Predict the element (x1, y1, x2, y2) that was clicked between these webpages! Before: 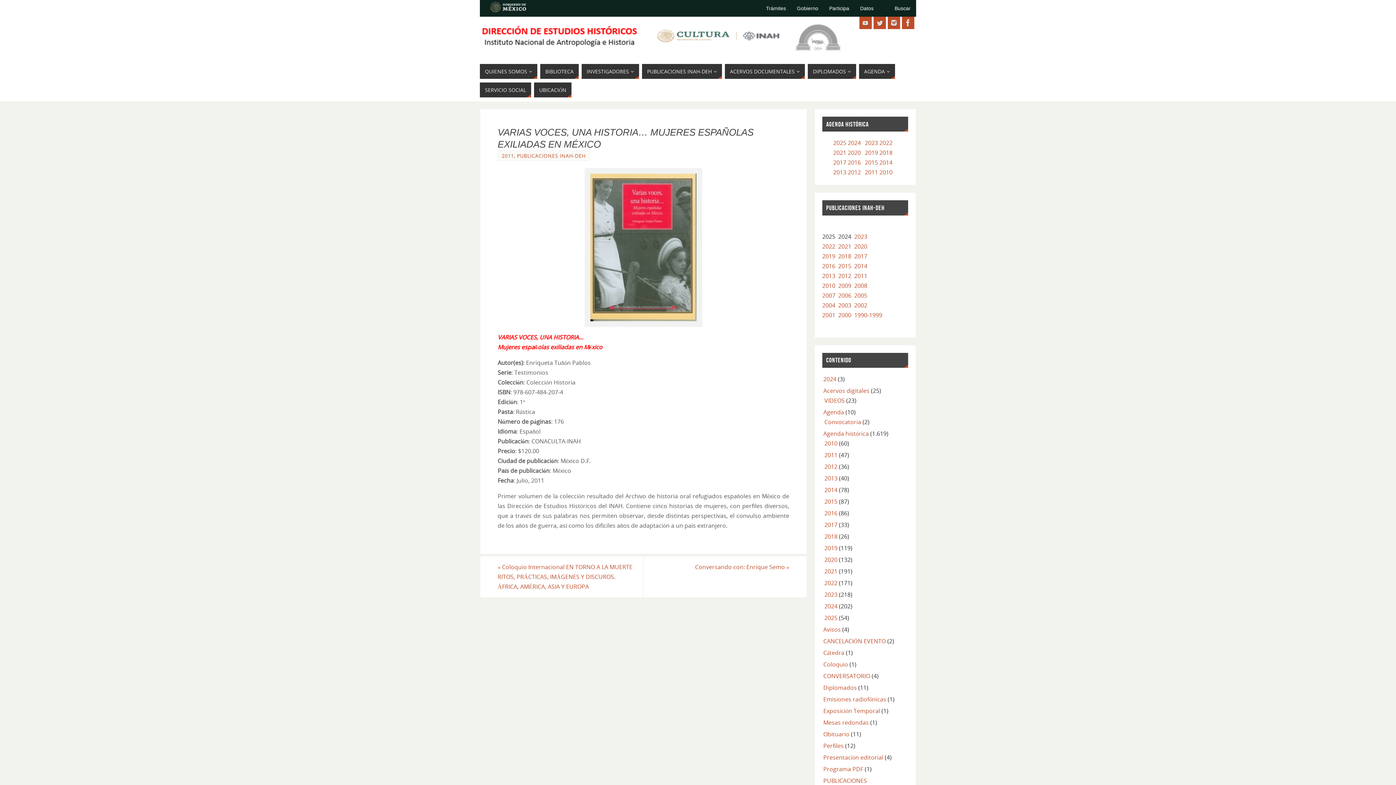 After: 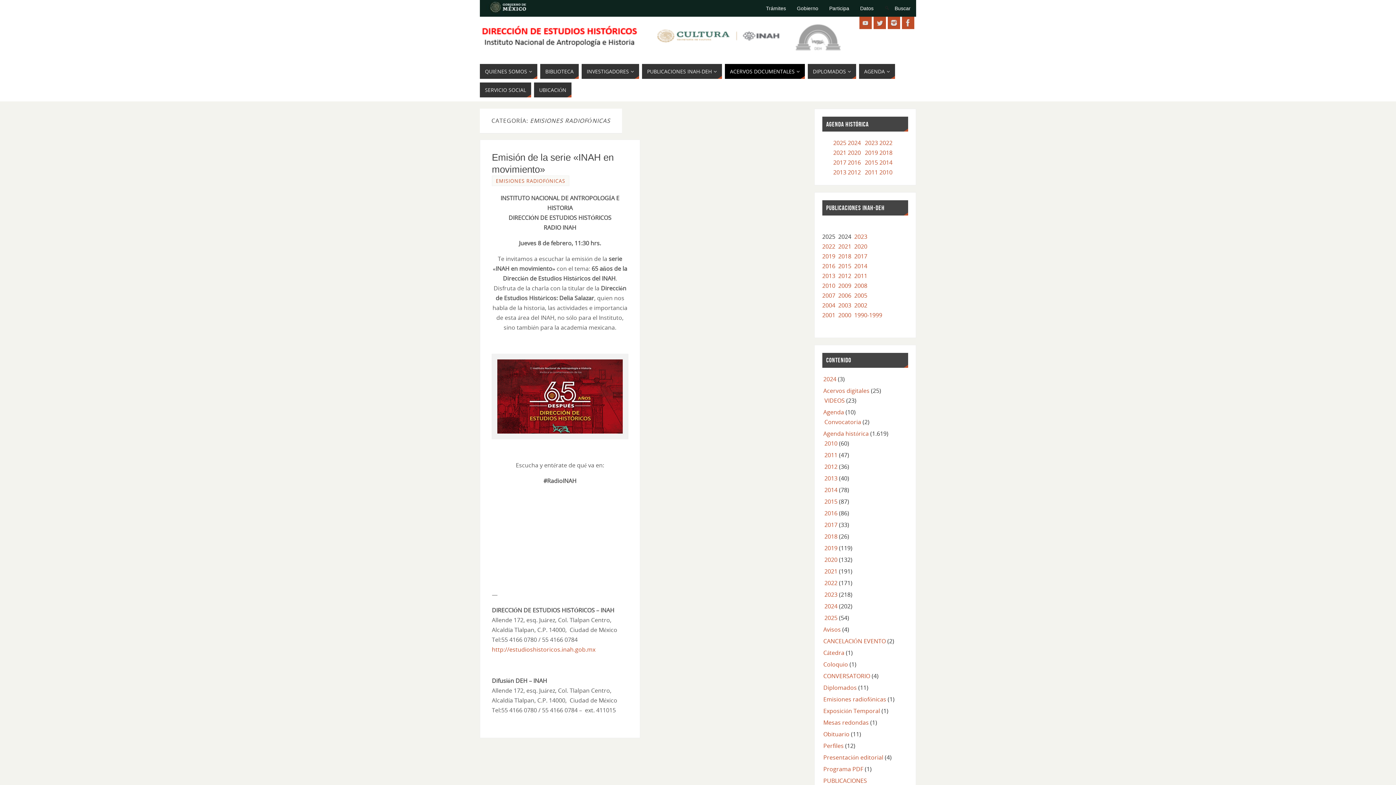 Action: label: Emisiones radiofónicas bbox: (823, 695, 886, 703)